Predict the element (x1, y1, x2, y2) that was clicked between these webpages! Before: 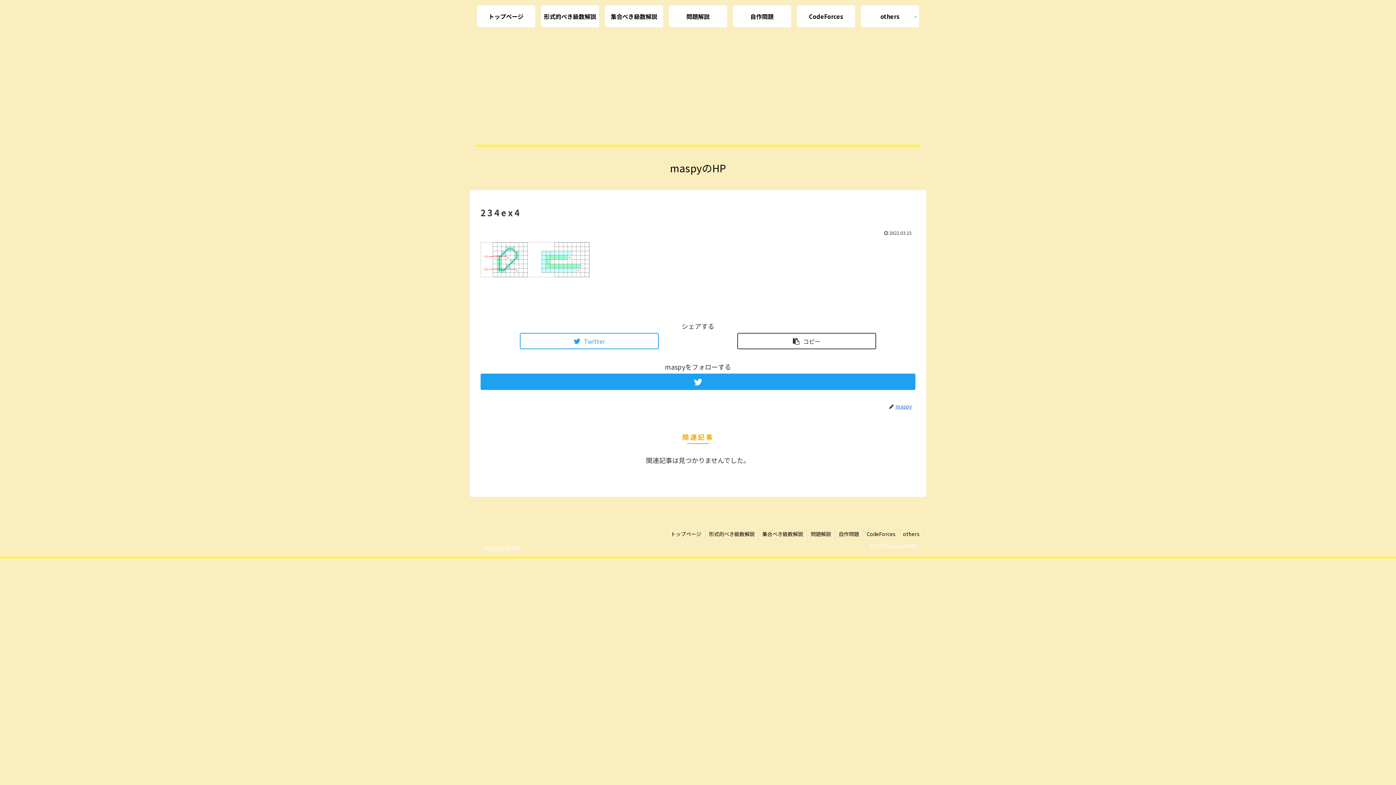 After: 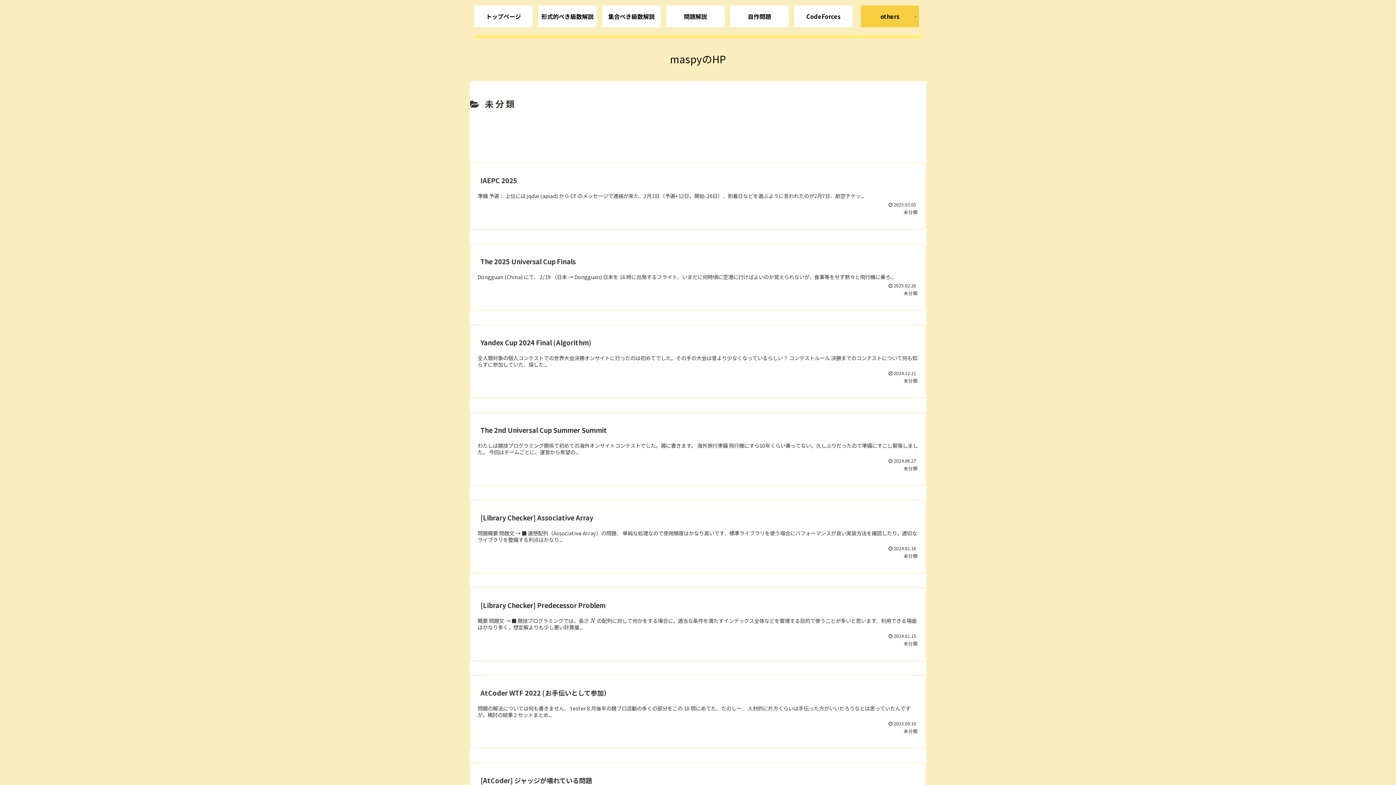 Action: label: others bbox: (899, 529, 923, 538)